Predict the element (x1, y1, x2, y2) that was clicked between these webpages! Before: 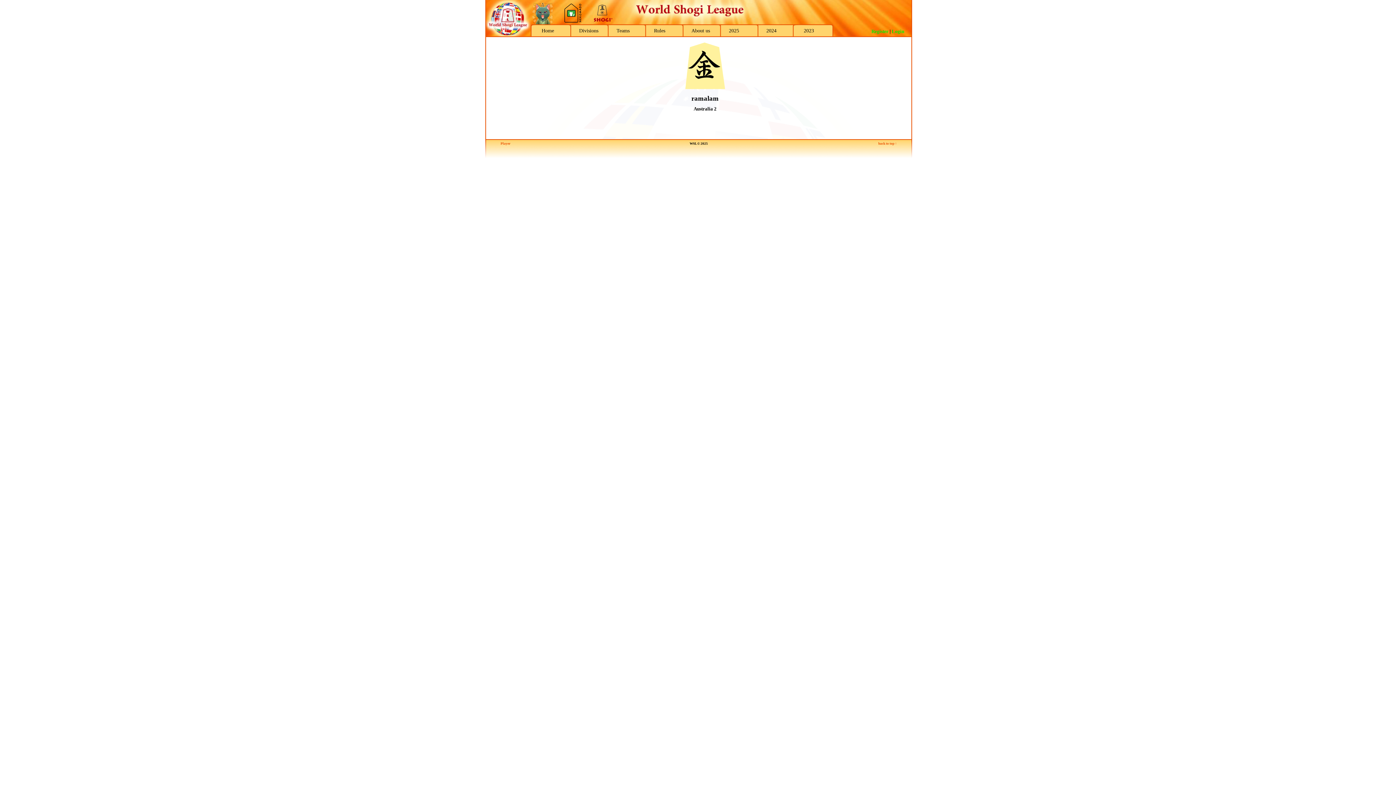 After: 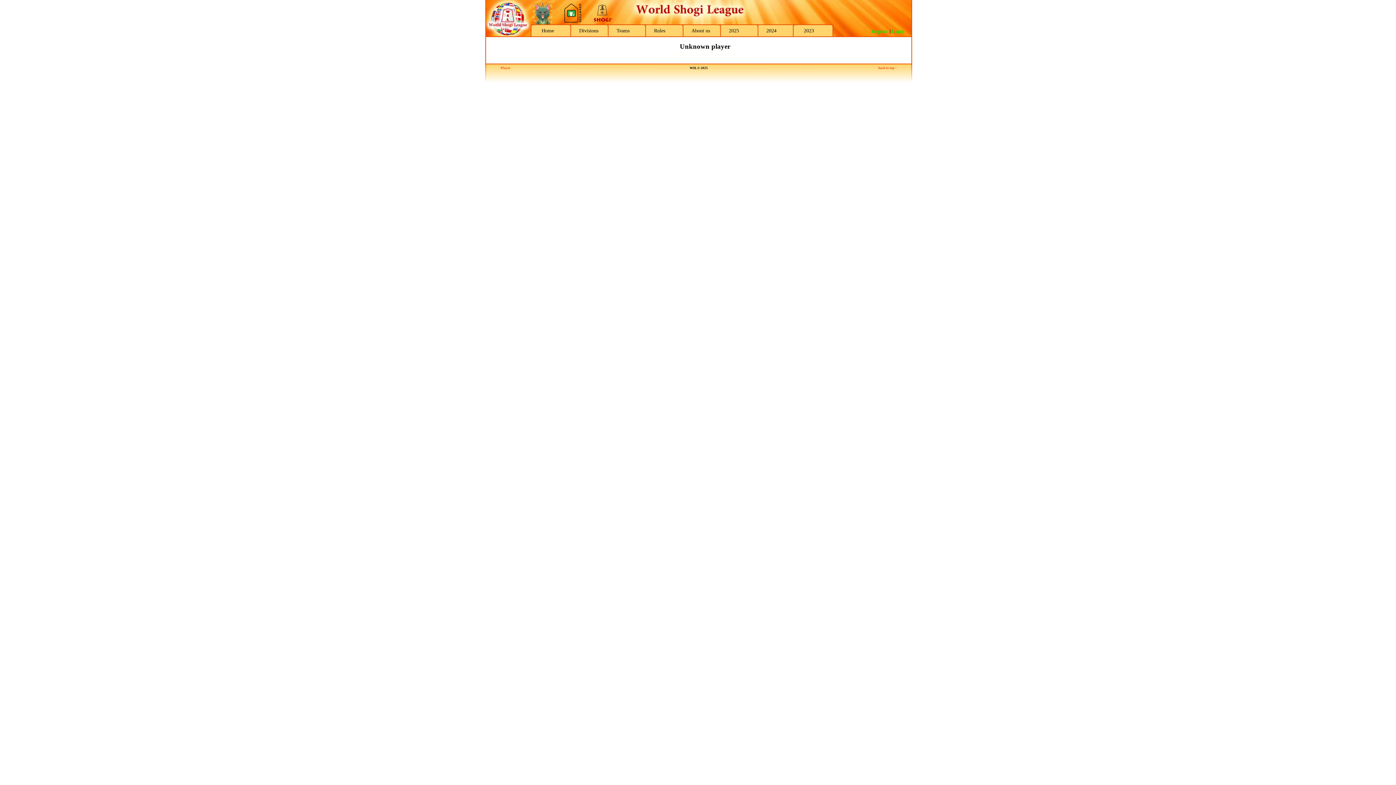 Action: label: Player bbox: (500, 141, 510, 145)